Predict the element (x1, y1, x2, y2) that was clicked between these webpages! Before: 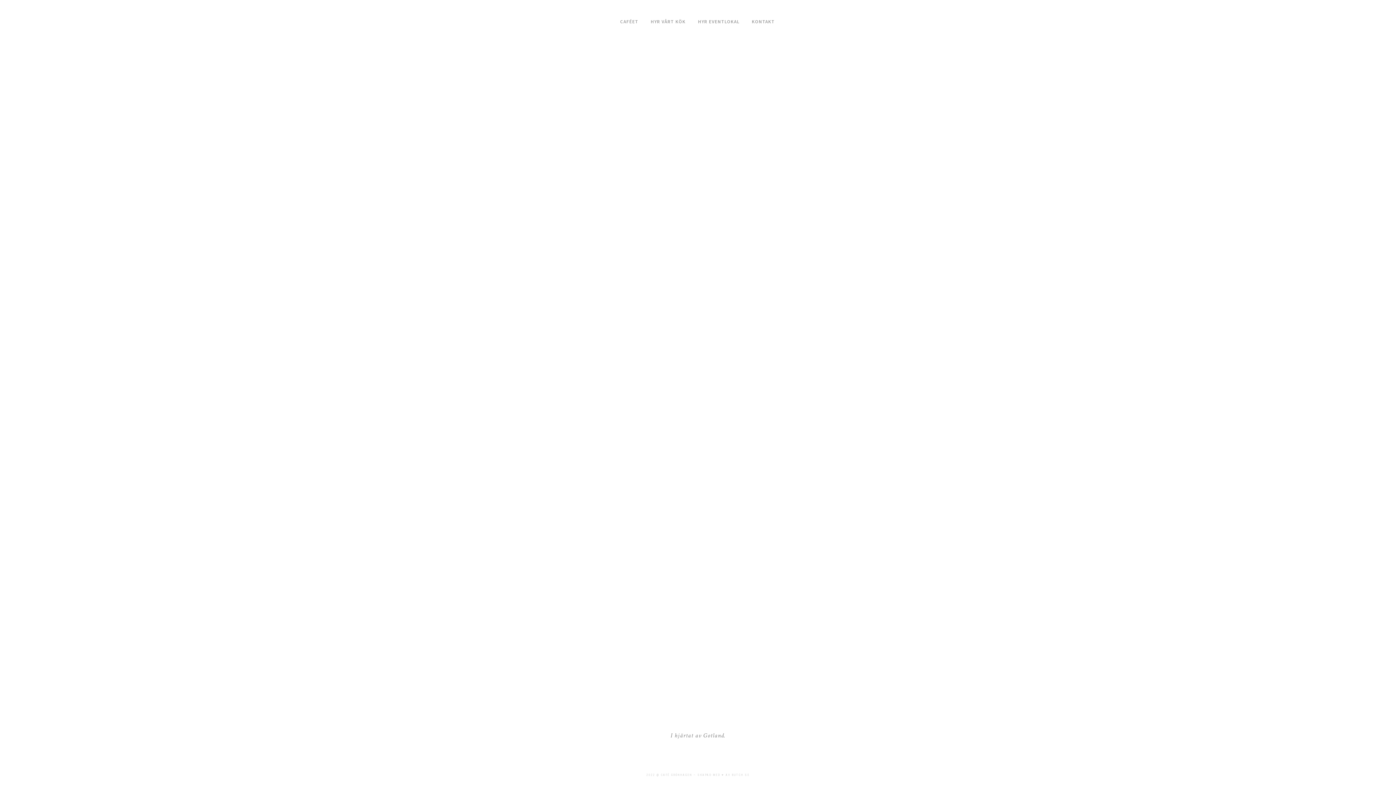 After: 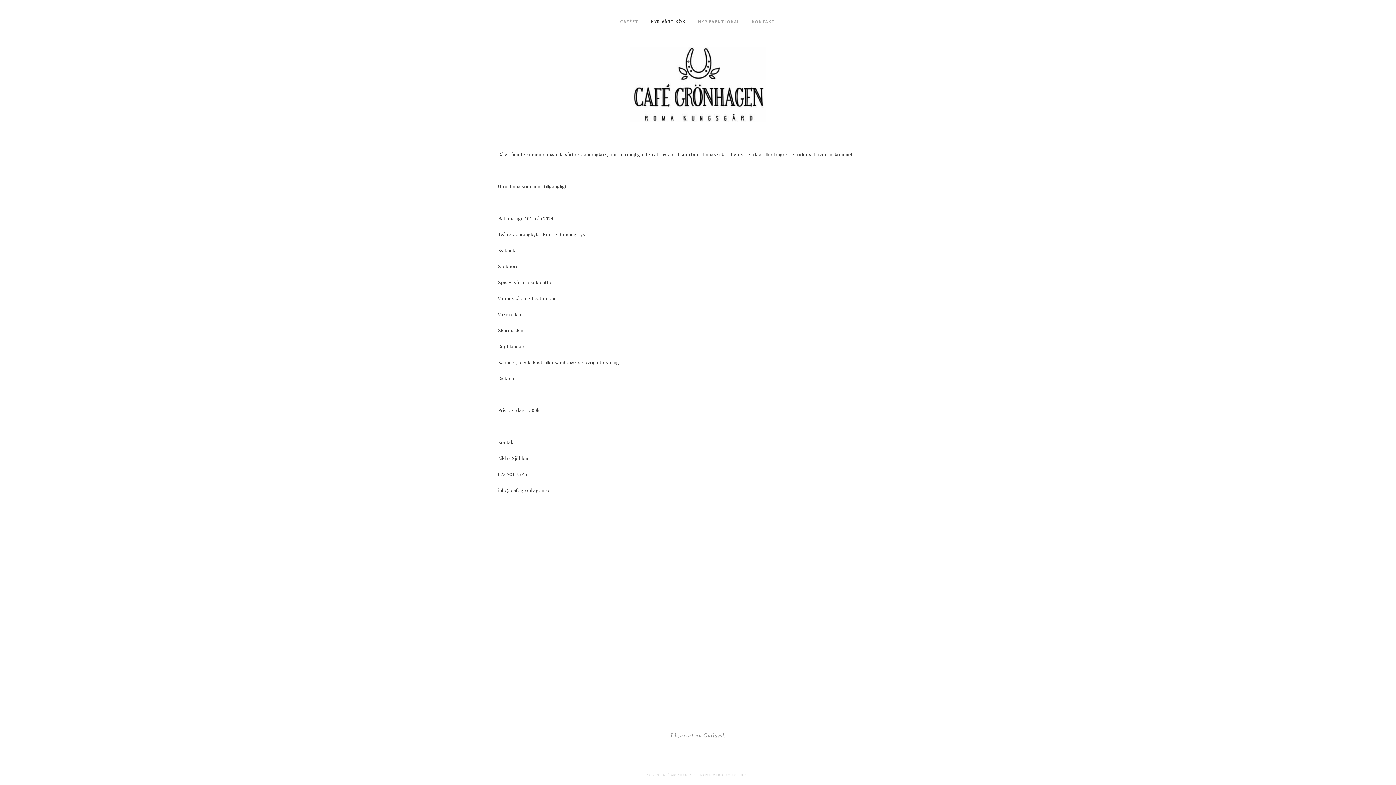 Action: label: HYR VÅRT KÖK bbox: (644, 7, 692, 36)